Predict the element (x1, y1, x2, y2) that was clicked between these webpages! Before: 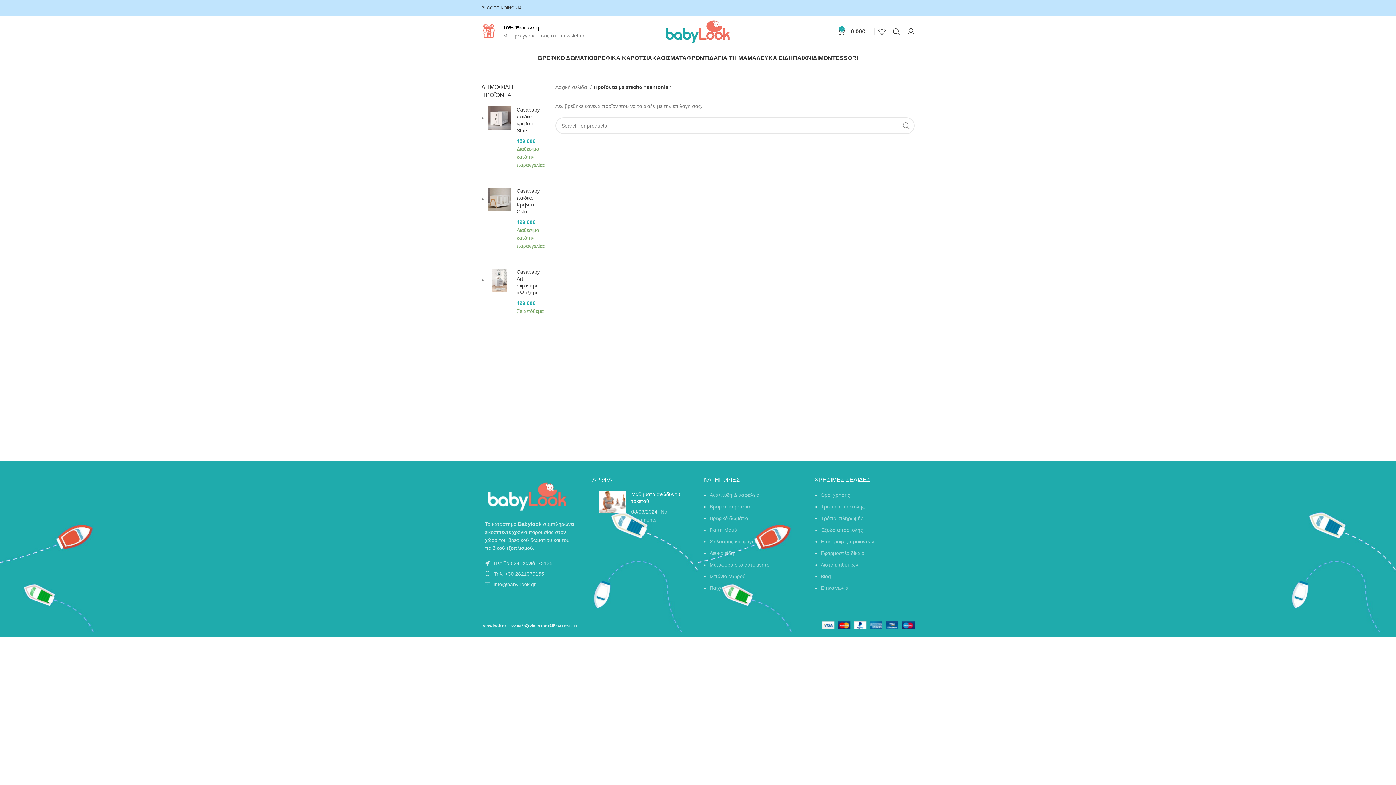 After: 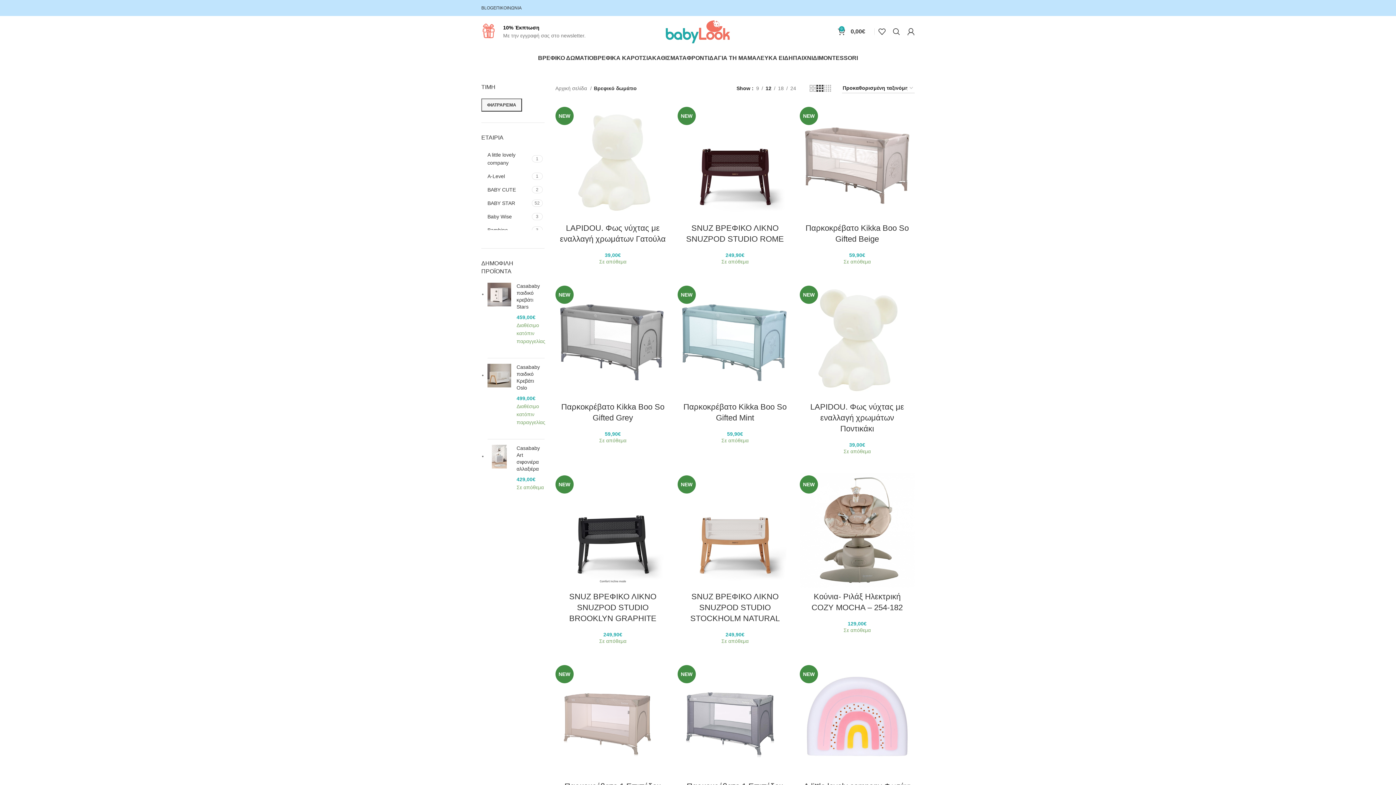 Action: label: Βρεφικό δωμάτιο bbox: (709, 515, 748, 521)